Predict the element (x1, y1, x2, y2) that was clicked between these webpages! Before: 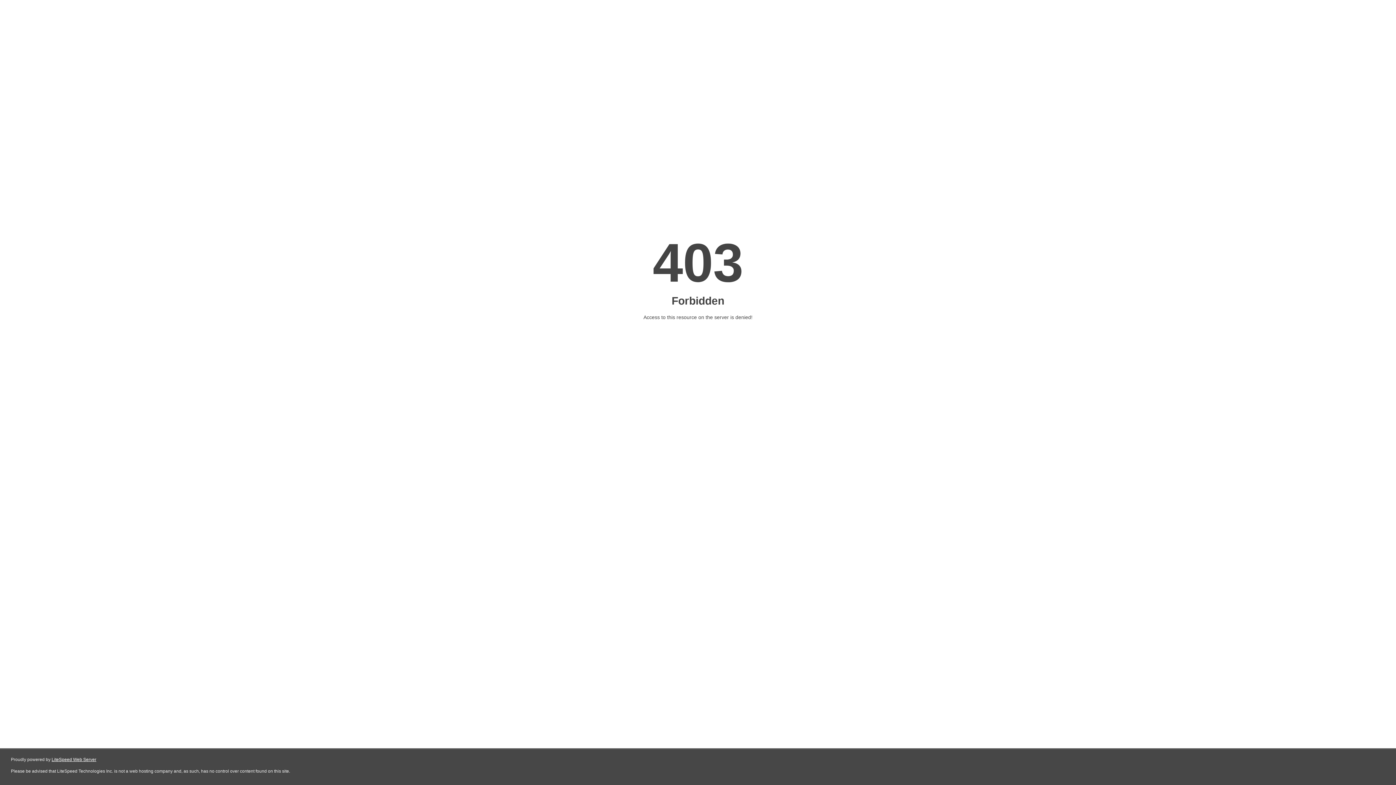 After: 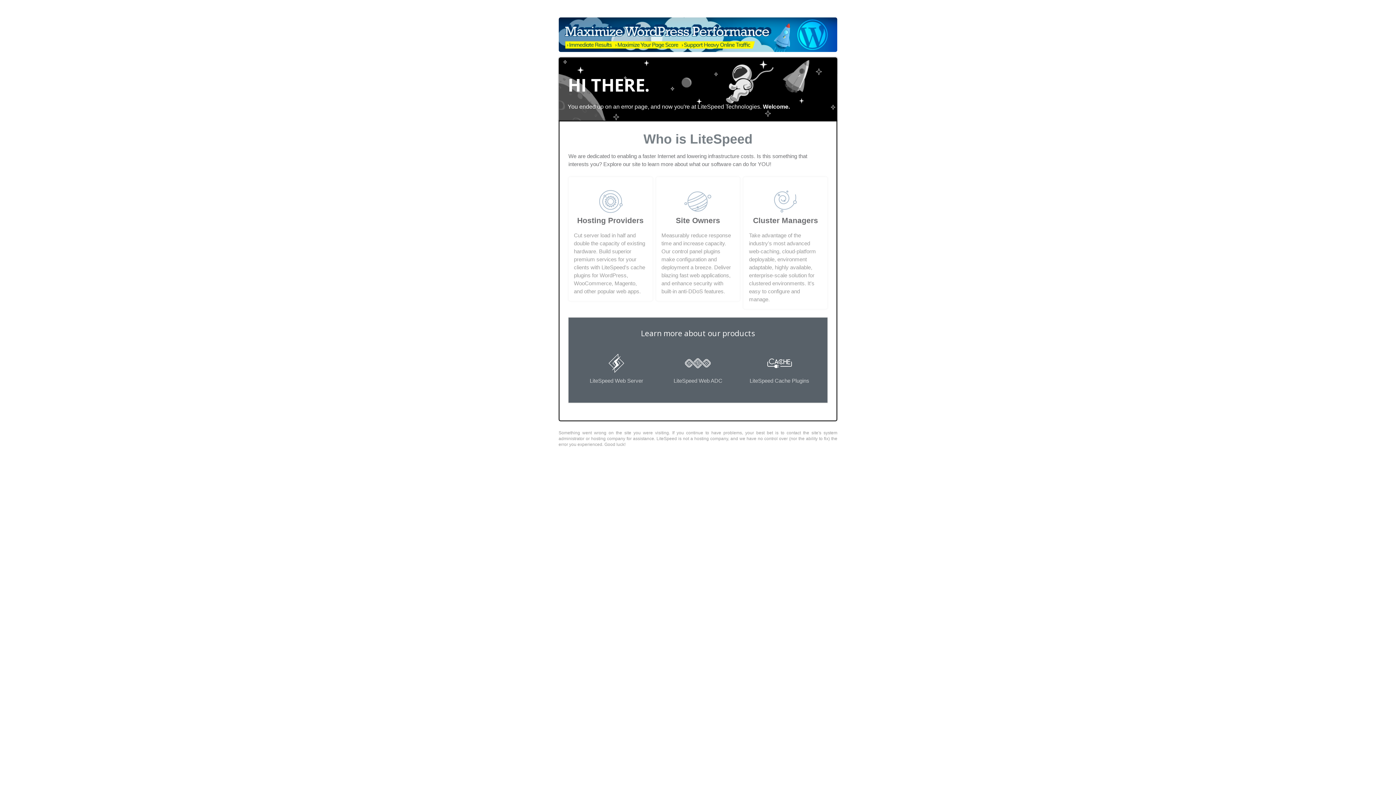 Action: bbox: (51, 757, 96, 762) label: LiteSpeed Web Server